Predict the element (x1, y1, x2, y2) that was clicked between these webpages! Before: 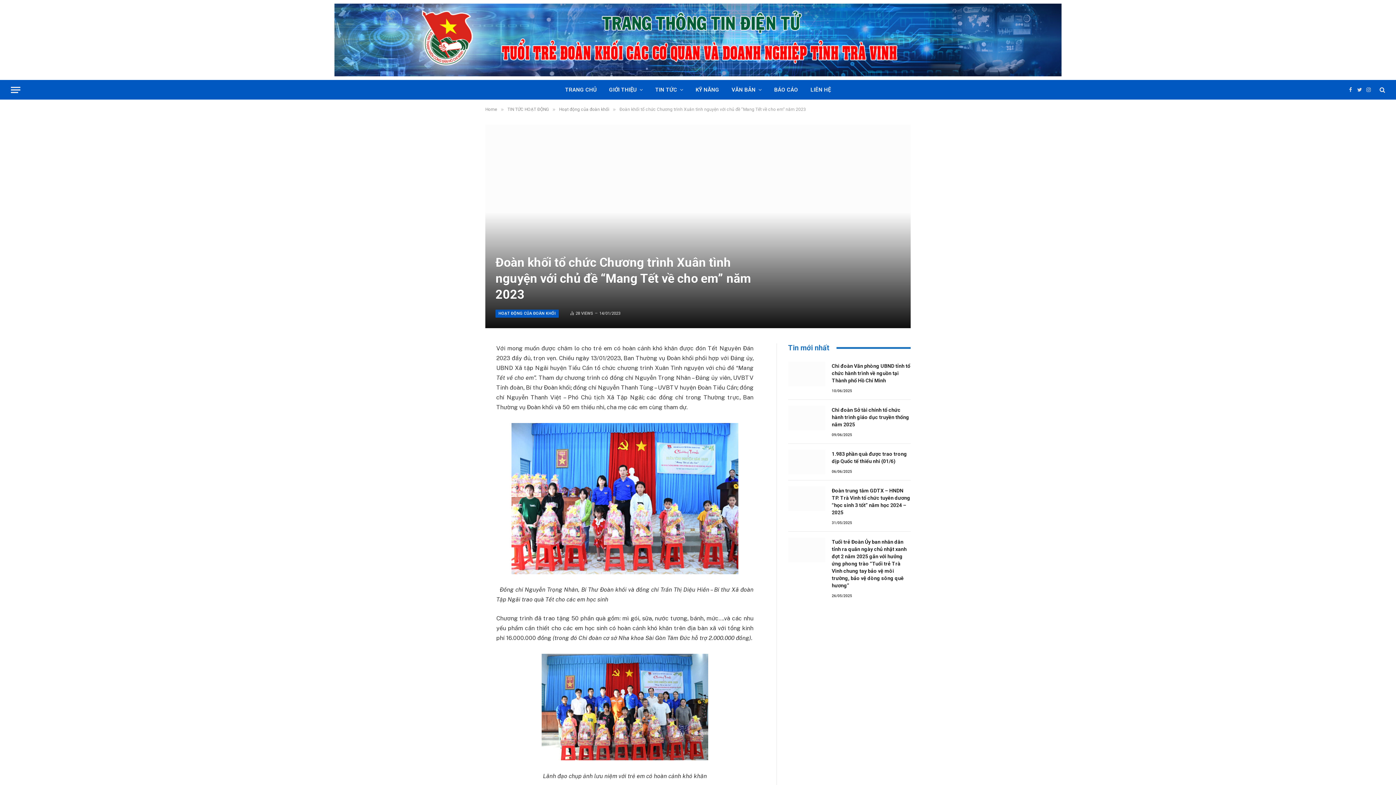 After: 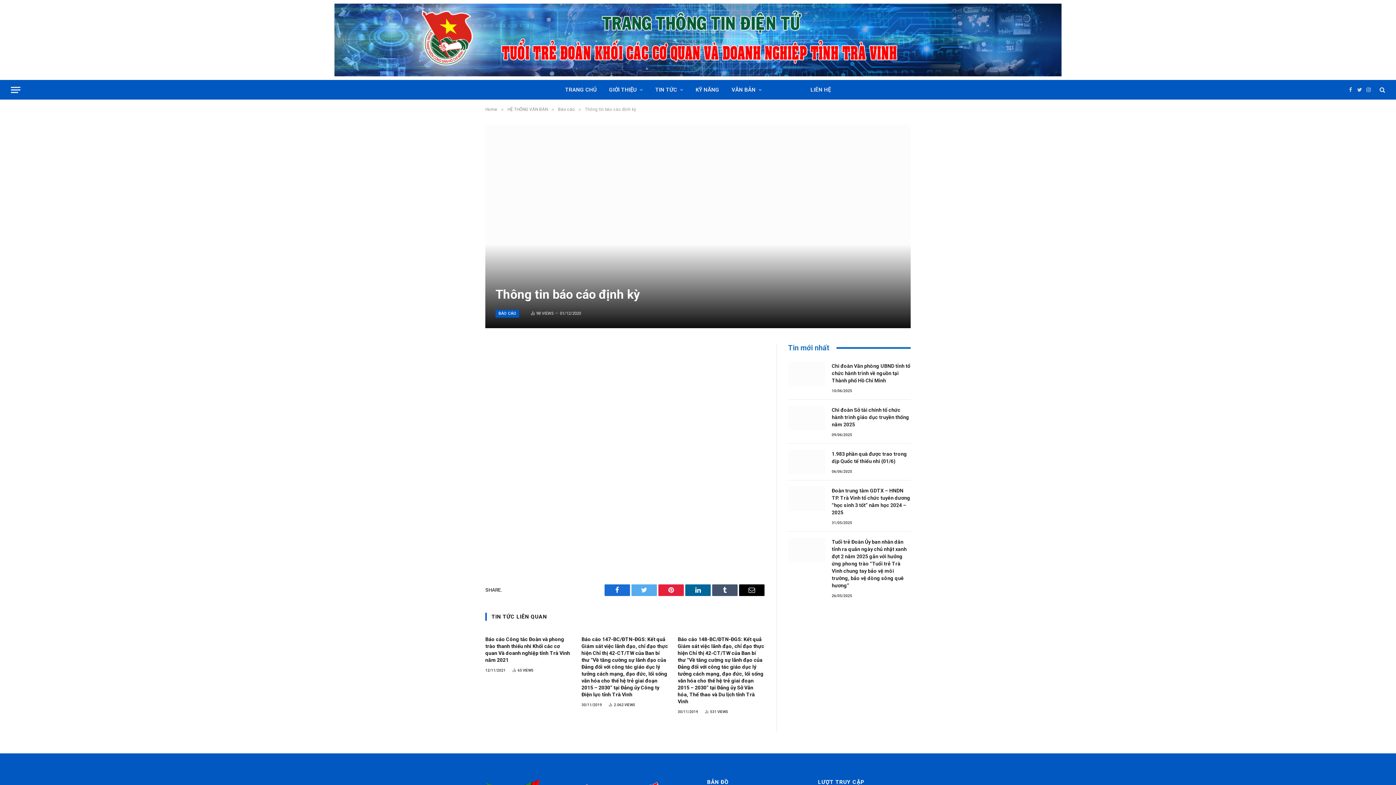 Action: bbox: (768, 80, 804, 99) label: BÁO CÁO